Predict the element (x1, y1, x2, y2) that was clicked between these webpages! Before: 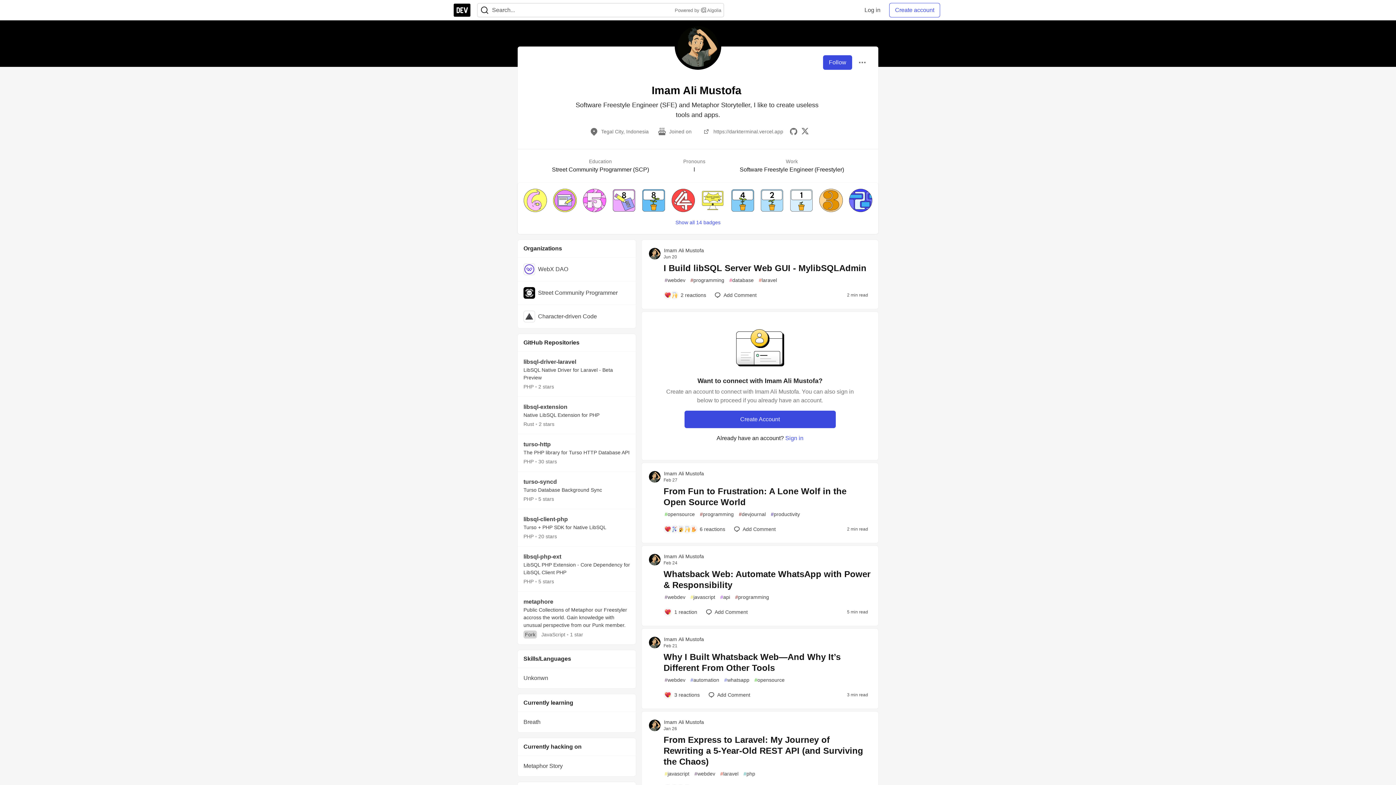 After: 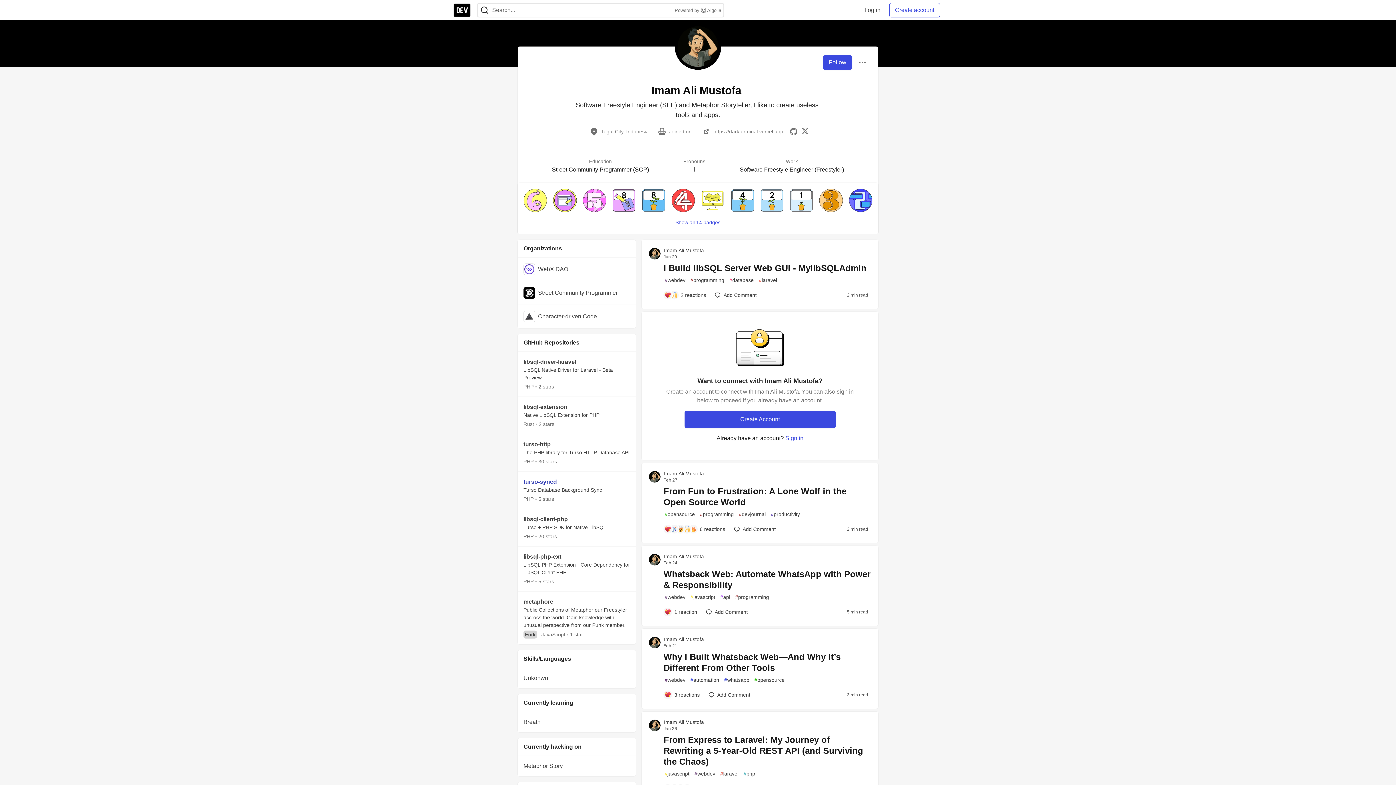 Action: bbox: (517, 472, 636, 509) label: turso-syncd

Turso Database Background Sync

PHP
•
5 stars